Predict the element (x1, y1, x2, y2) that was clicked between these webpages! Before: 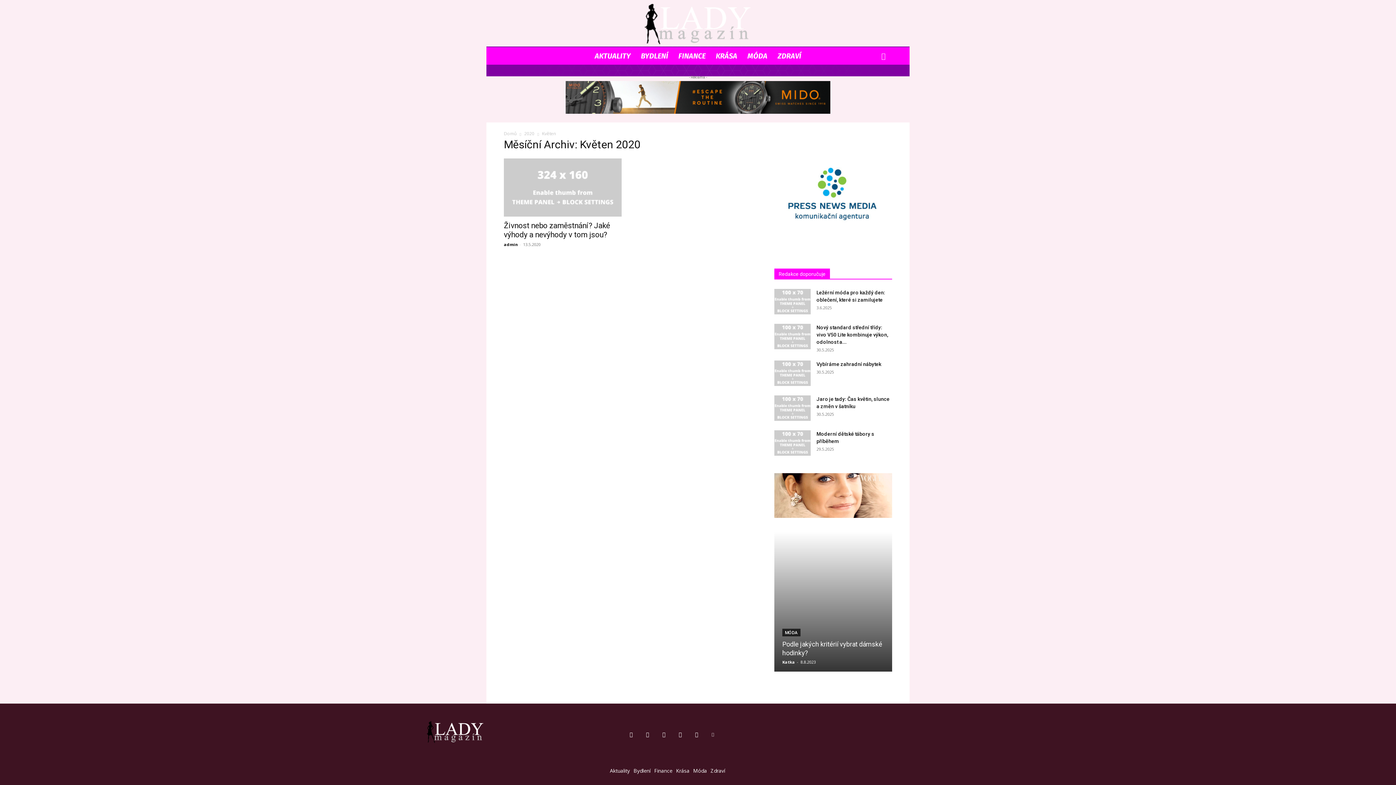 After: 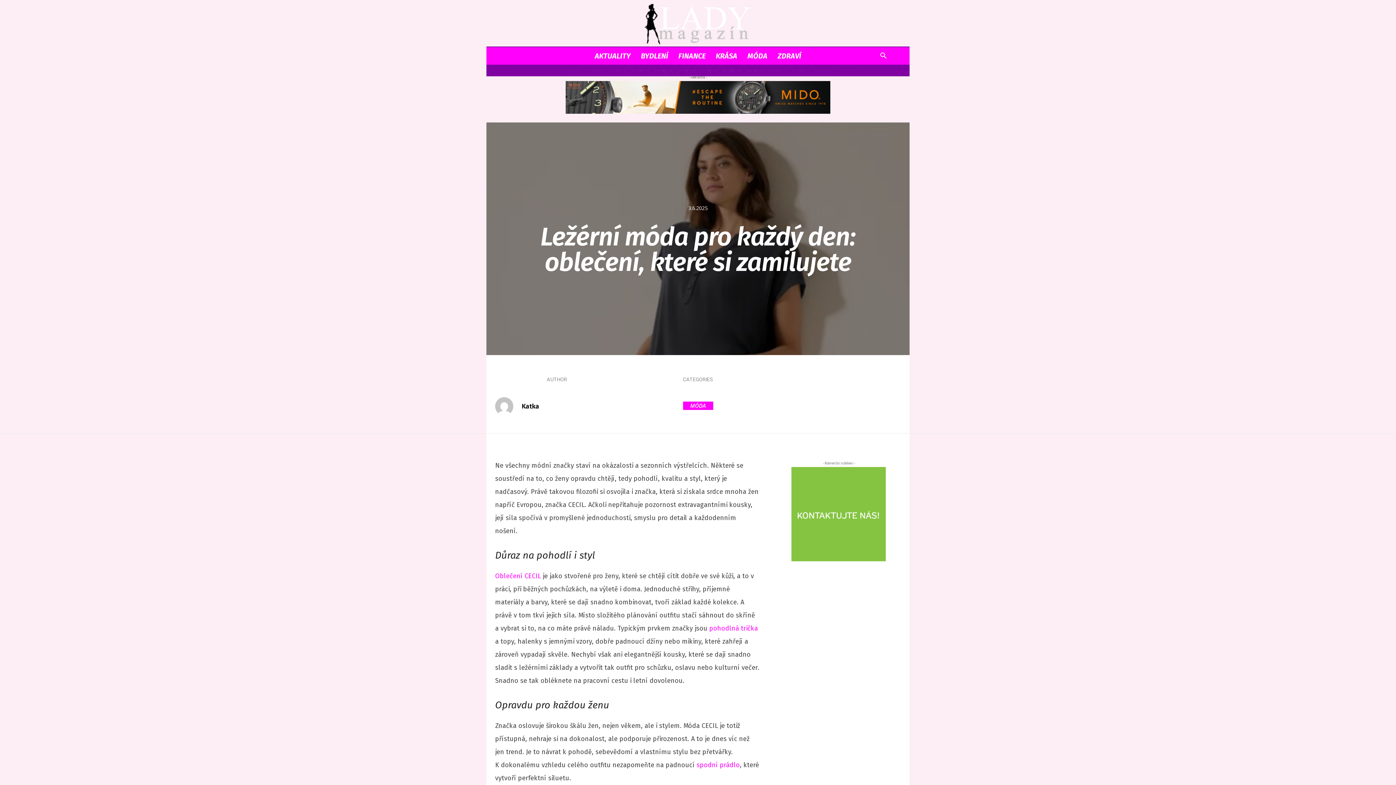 Action: bbox: (774, 289, 810, 314)